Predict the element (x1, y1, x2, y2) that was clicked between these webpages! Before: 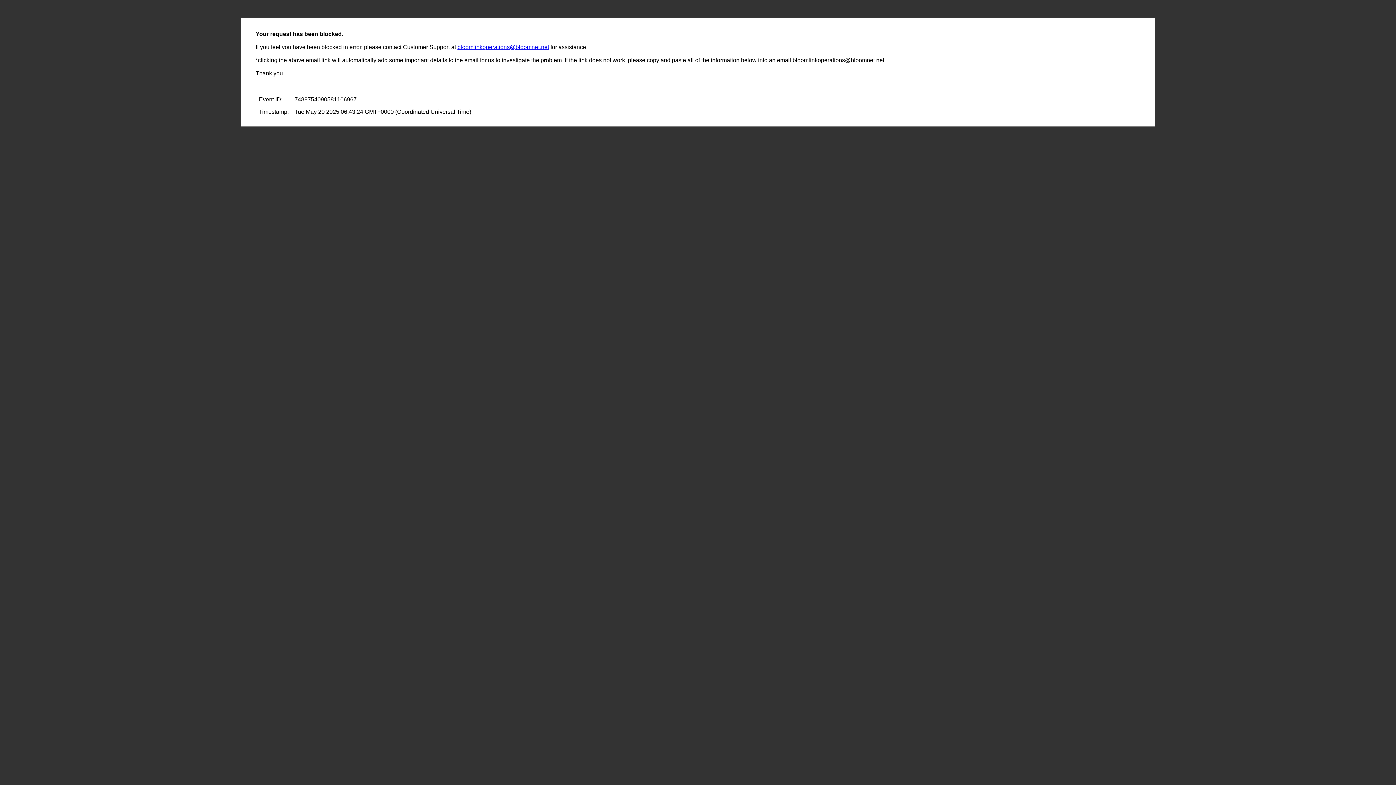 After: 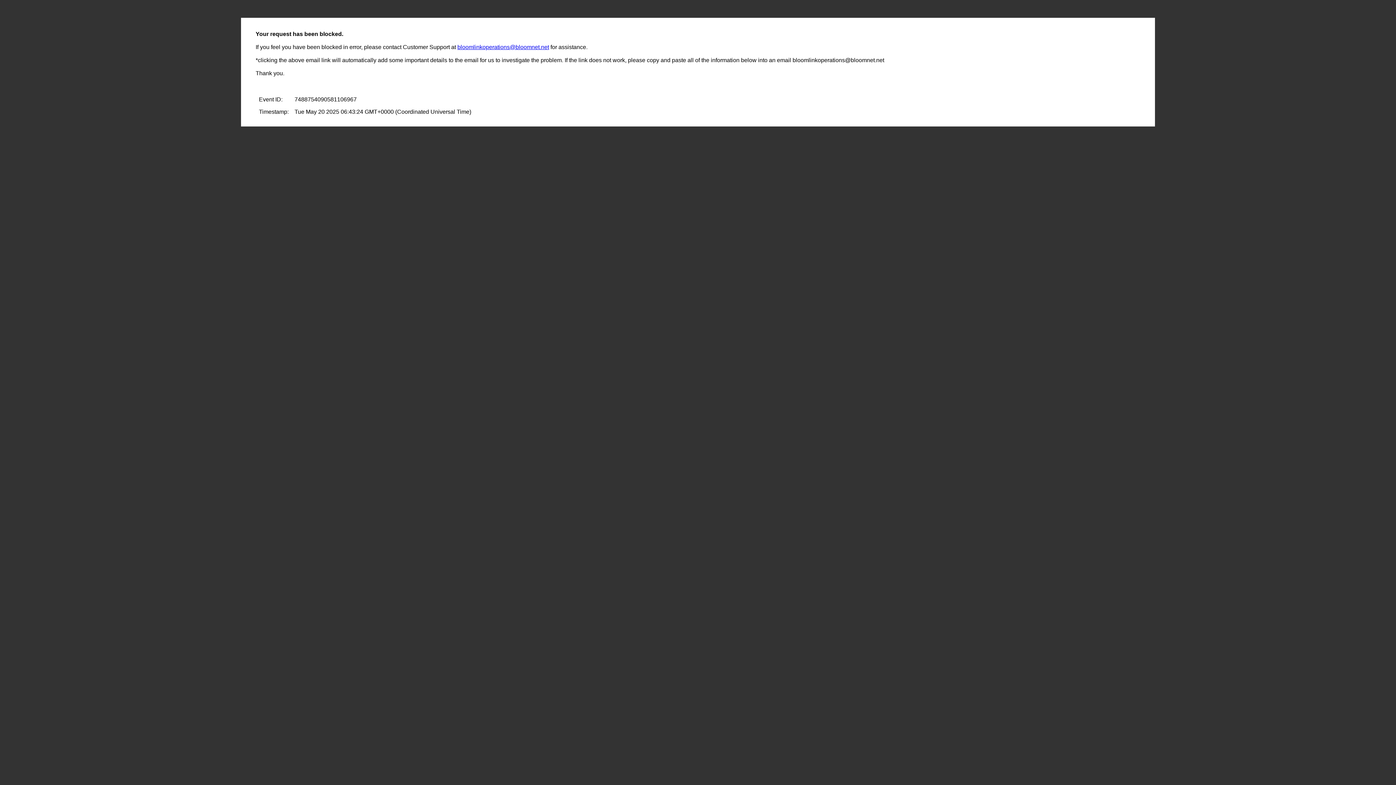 Action: bbox: (457, 44, 549, 50) label: bloomlinkoperations@bloomnet.net